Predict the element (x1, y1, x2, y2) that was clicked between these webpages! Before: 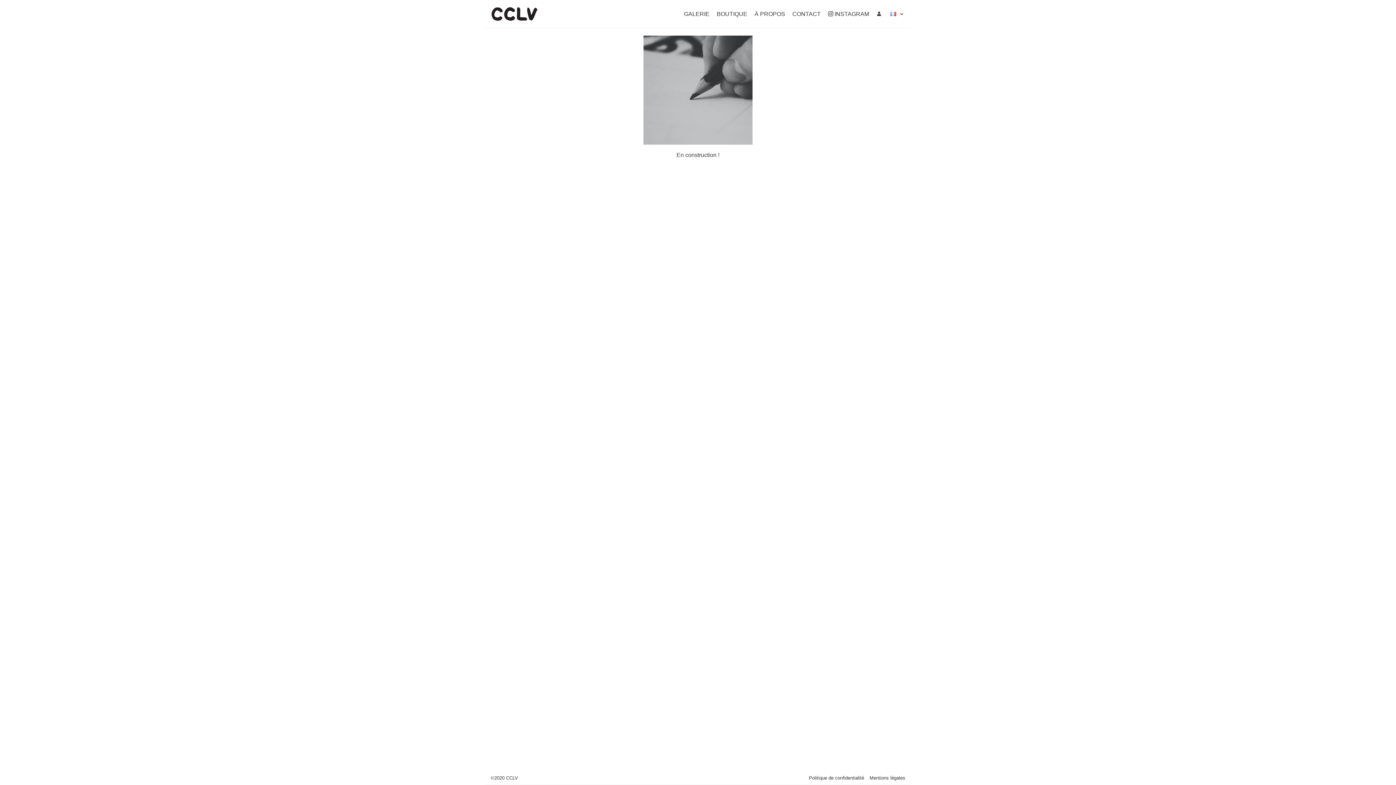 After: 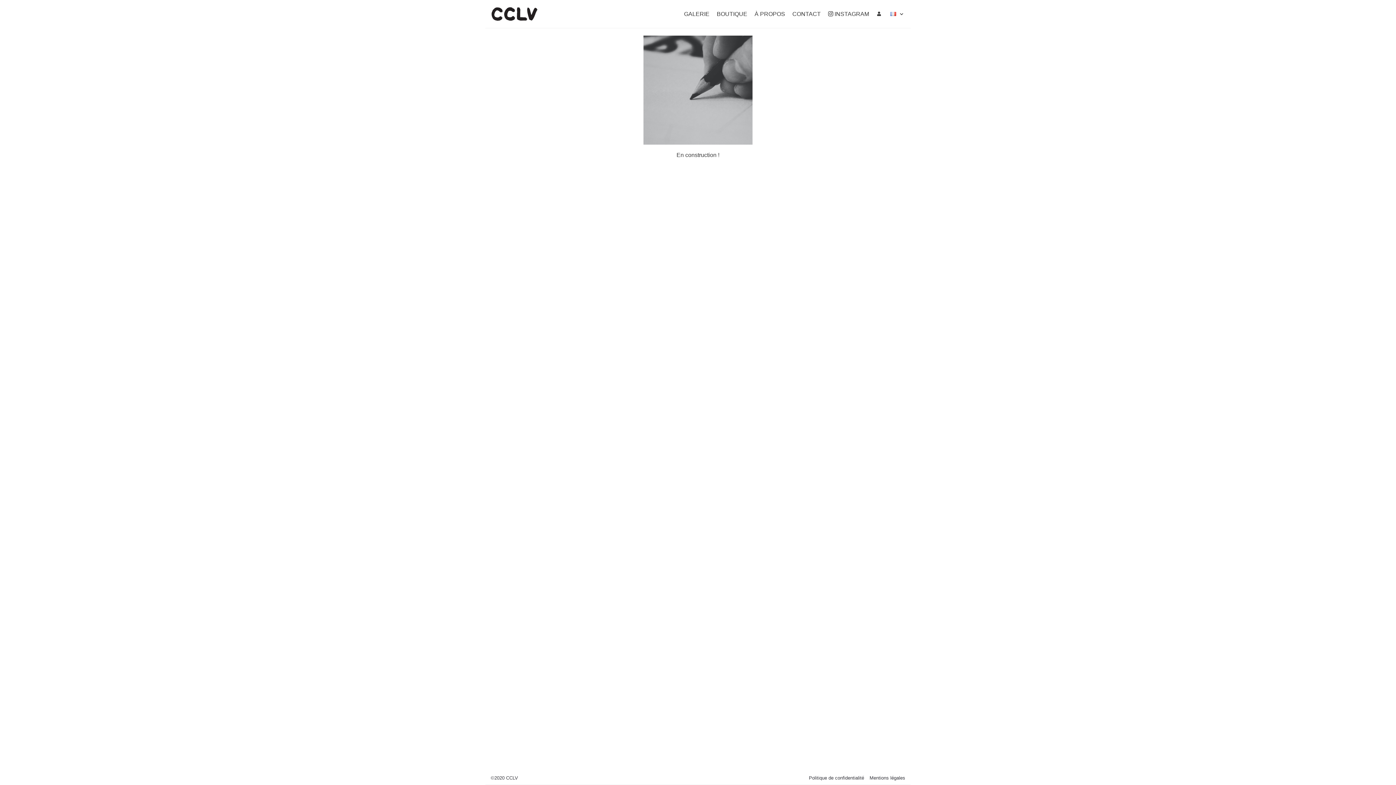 Action: label: Mentions légales bbox: (869, 774, 905, 782)